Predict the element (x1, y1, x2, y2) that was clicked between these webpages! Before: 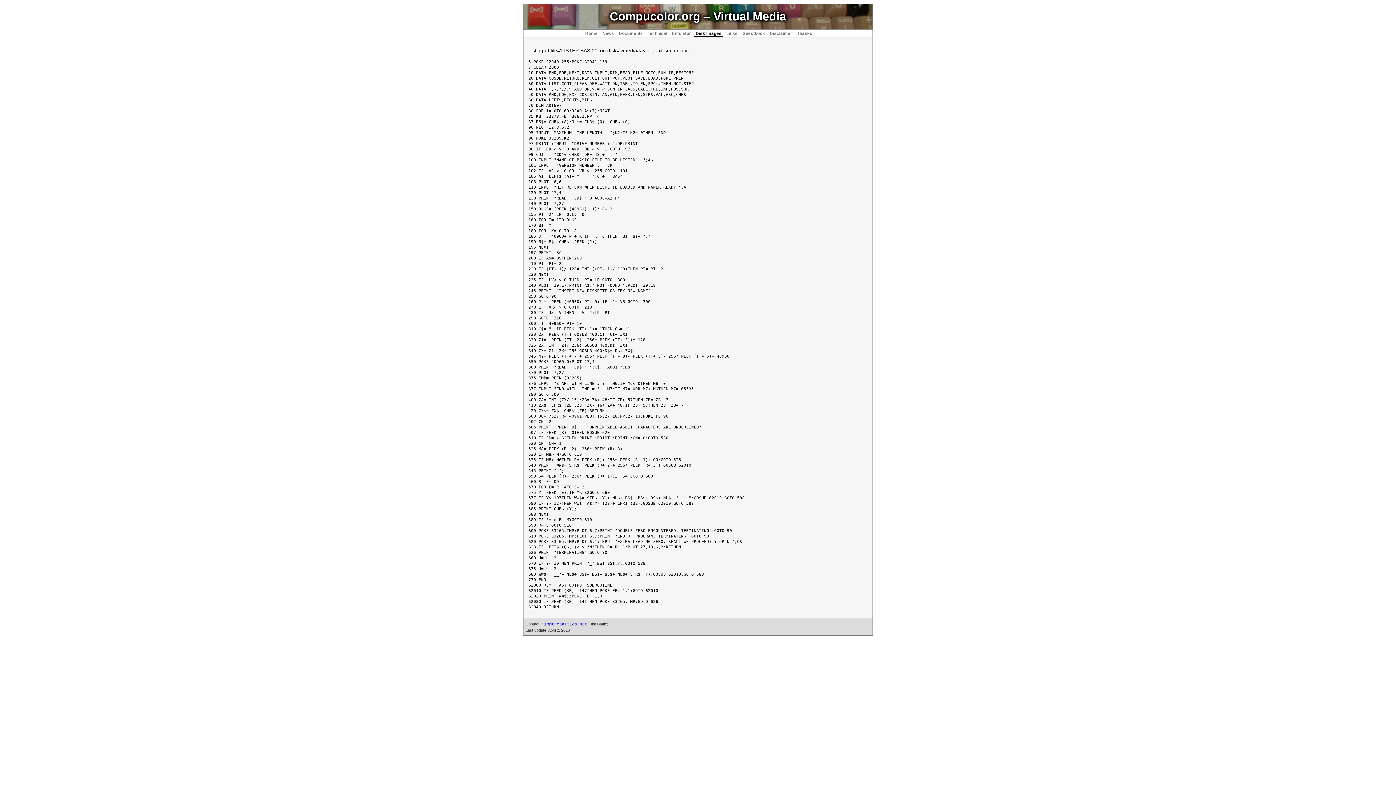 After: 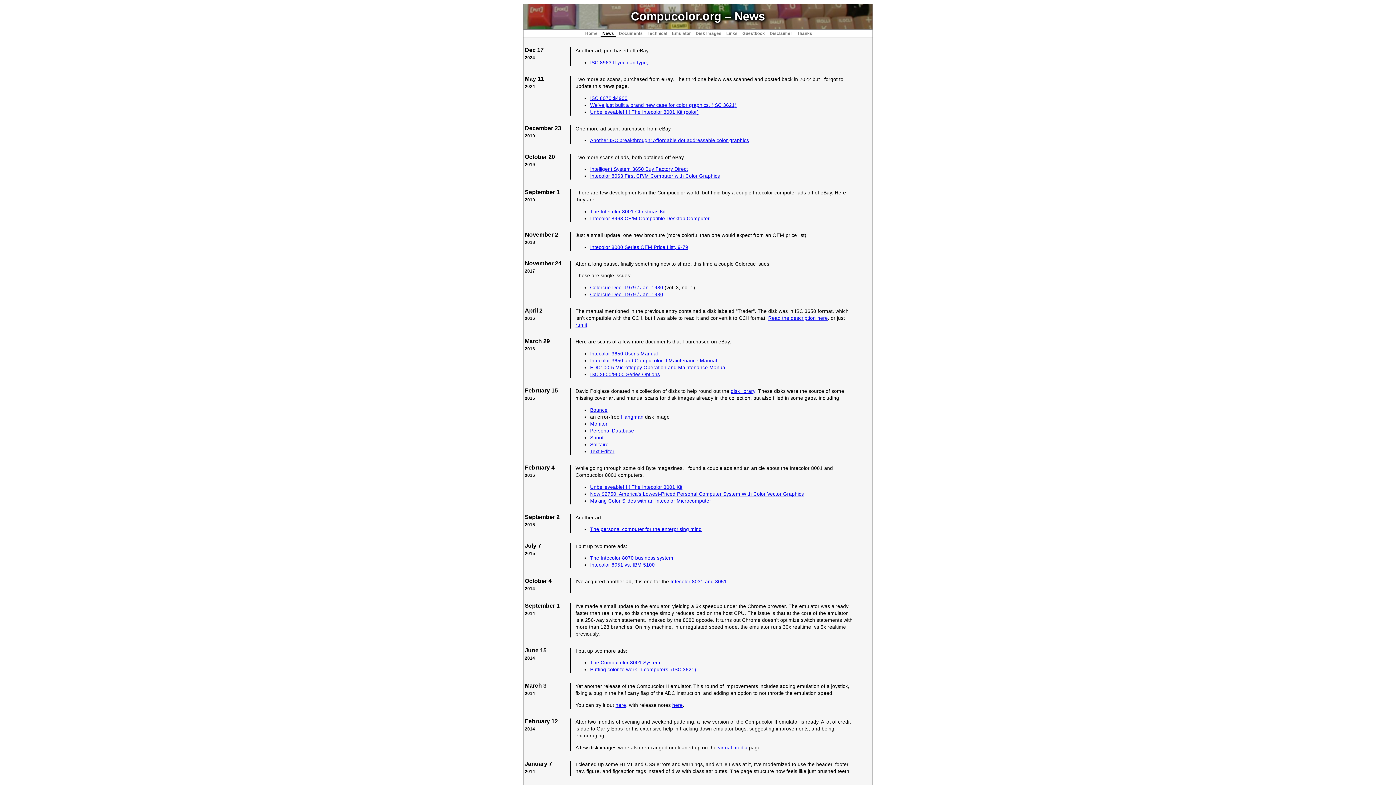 Action: bbox: (600, 30, 615, 36) label: News